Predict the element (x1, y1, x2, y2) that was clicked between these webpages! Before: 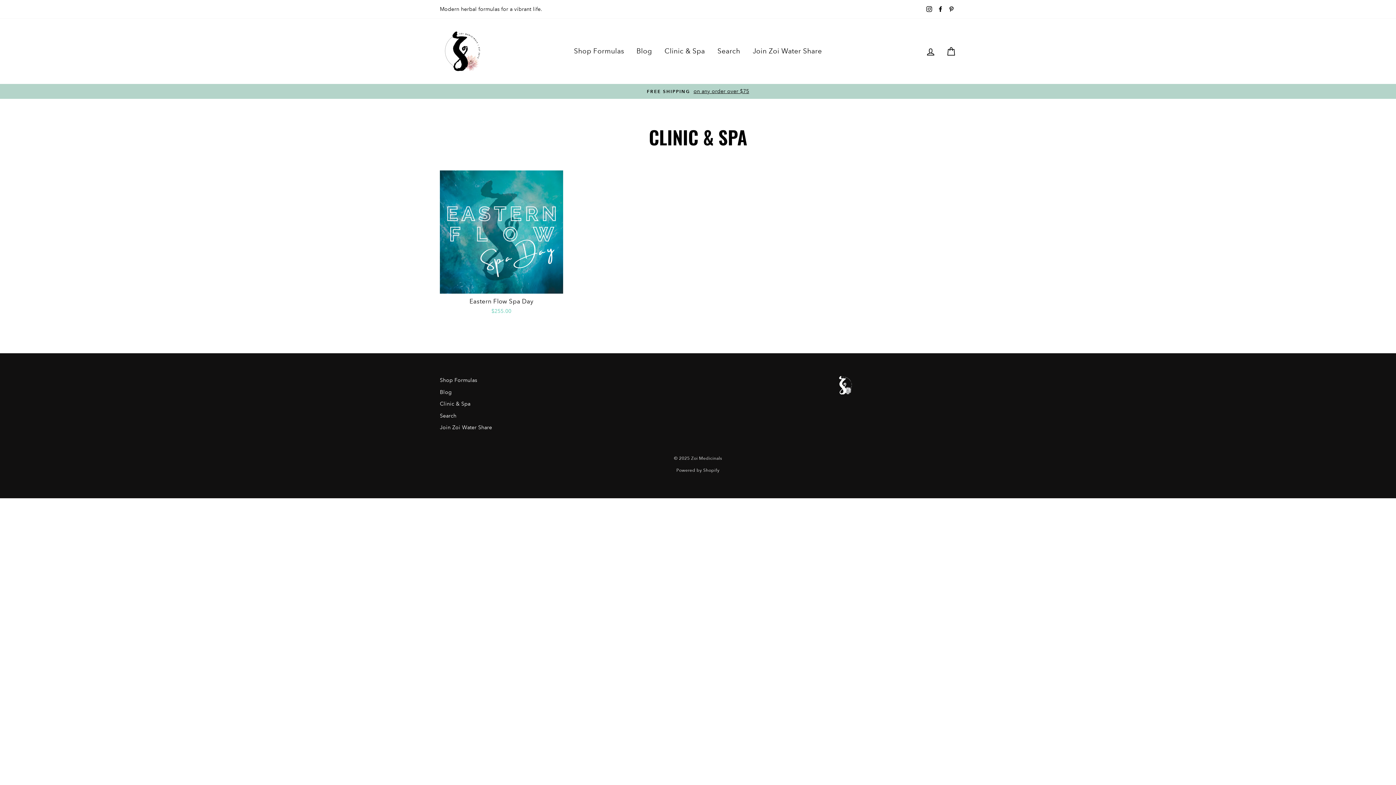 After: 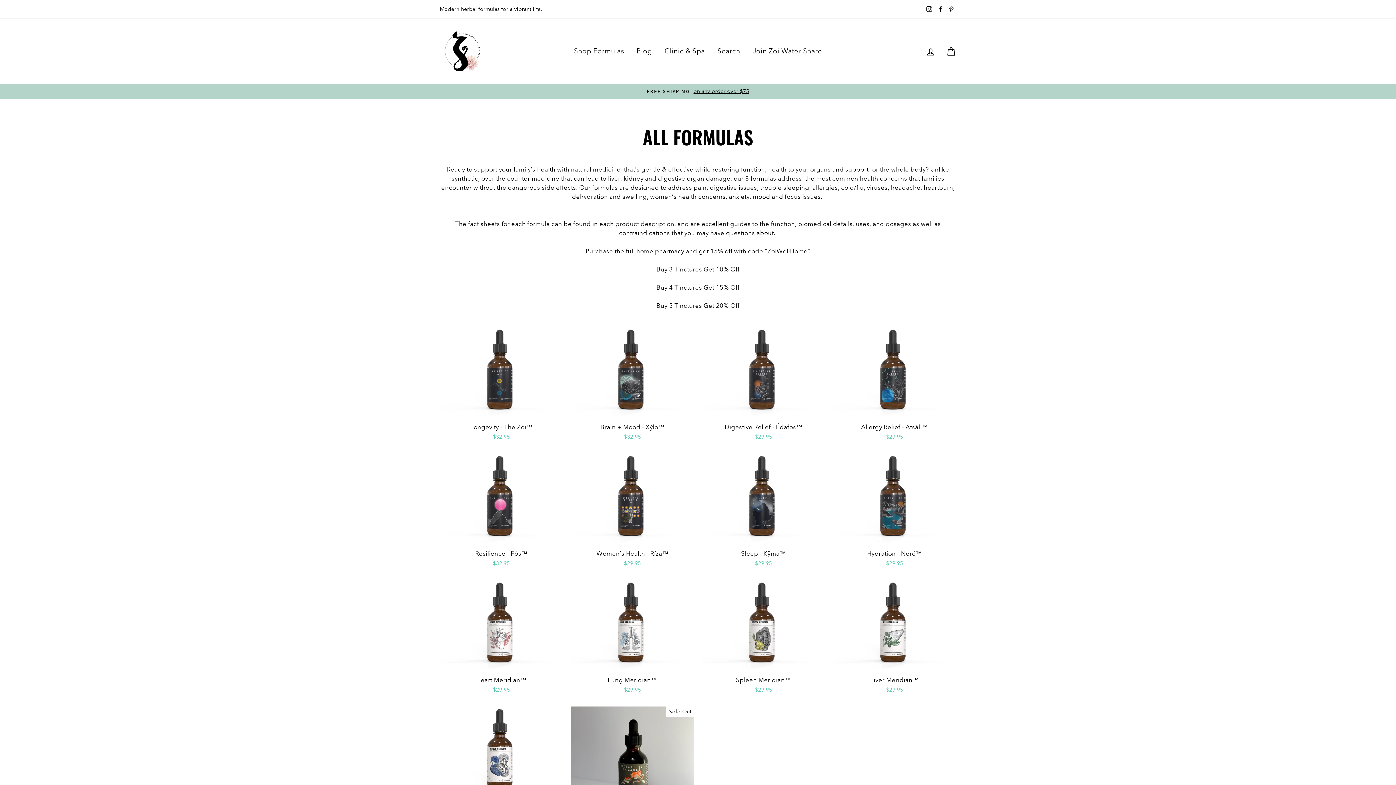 Action: label: FREE SHIPPING on any order over $75 bbox: (441, 87, 954, 95)